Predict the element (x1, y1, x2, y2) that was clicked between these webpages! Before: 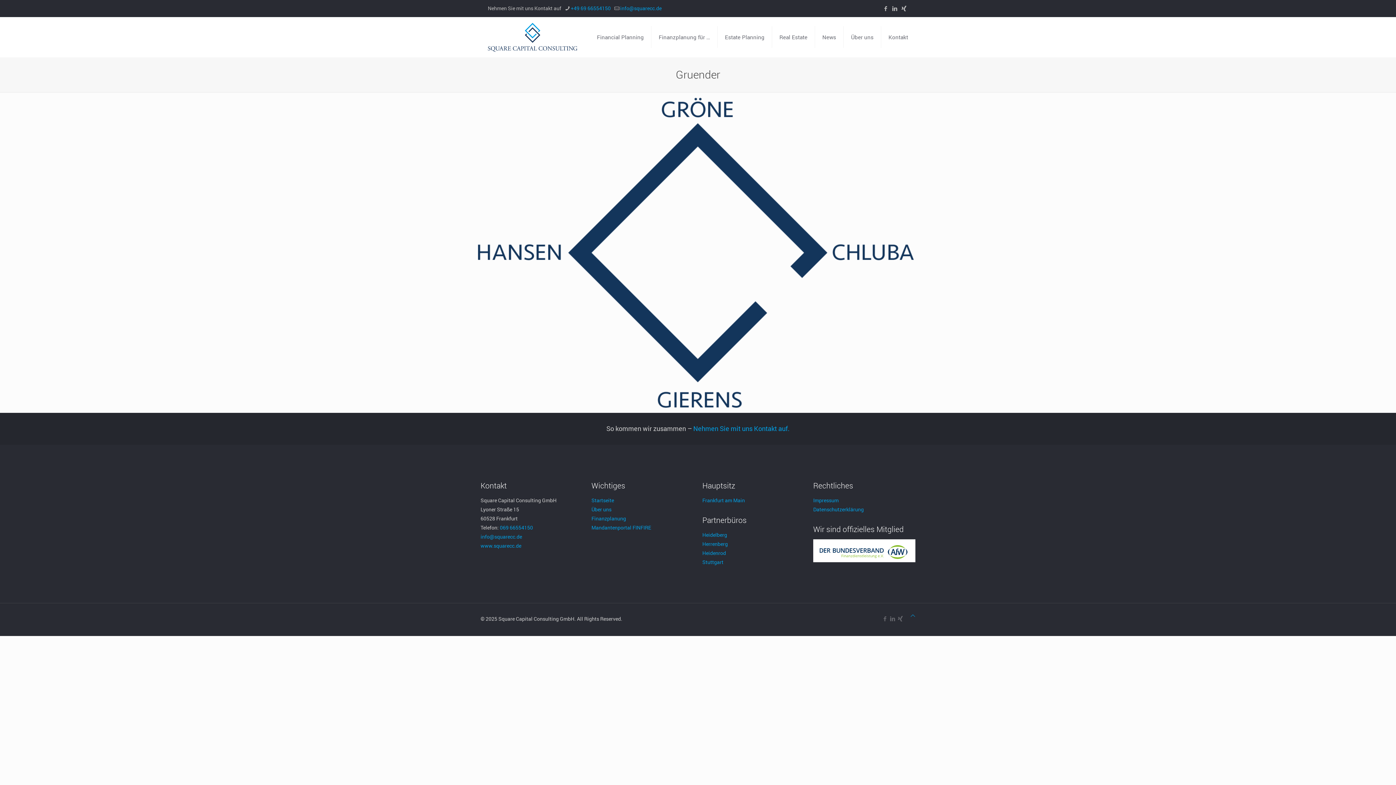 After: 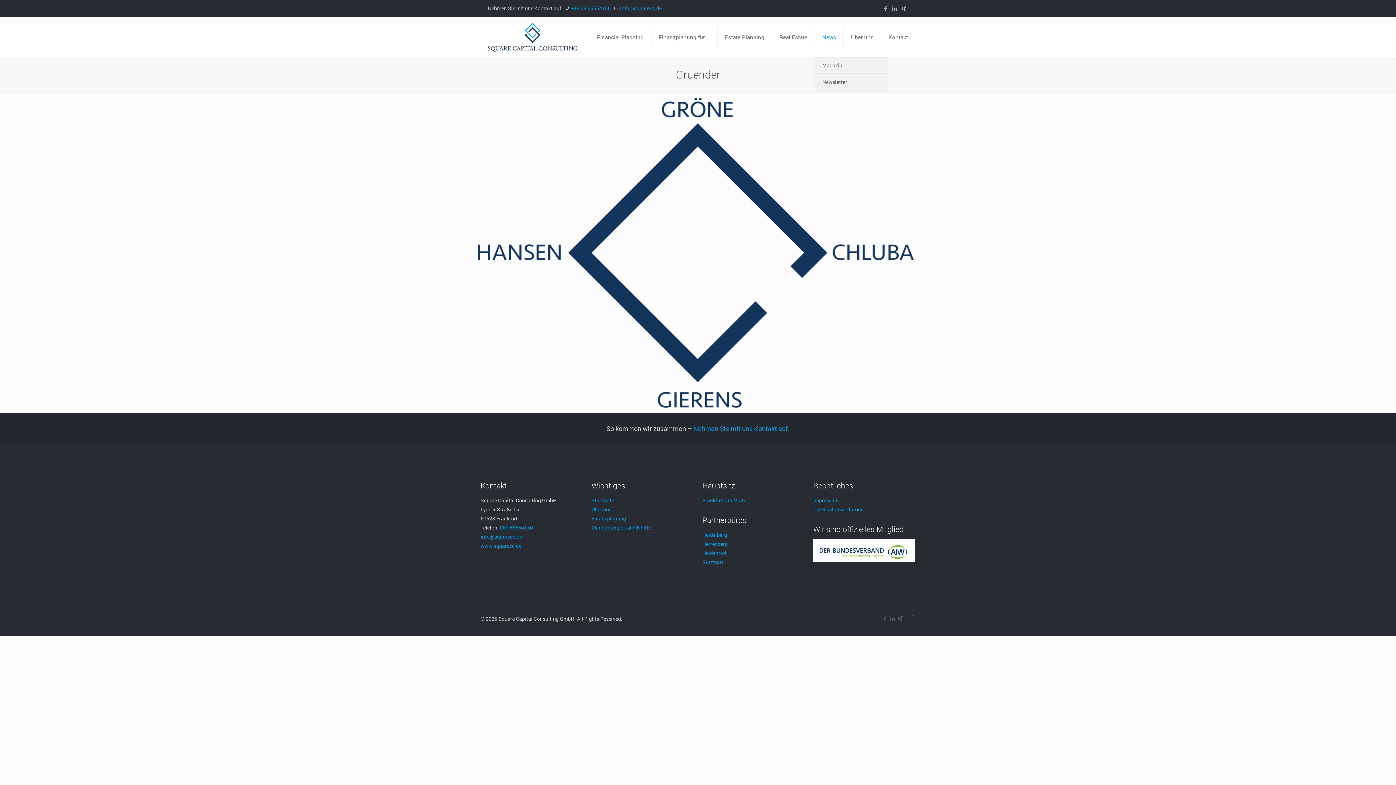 Action: label: News bbox: (815, 17, 844, 57)